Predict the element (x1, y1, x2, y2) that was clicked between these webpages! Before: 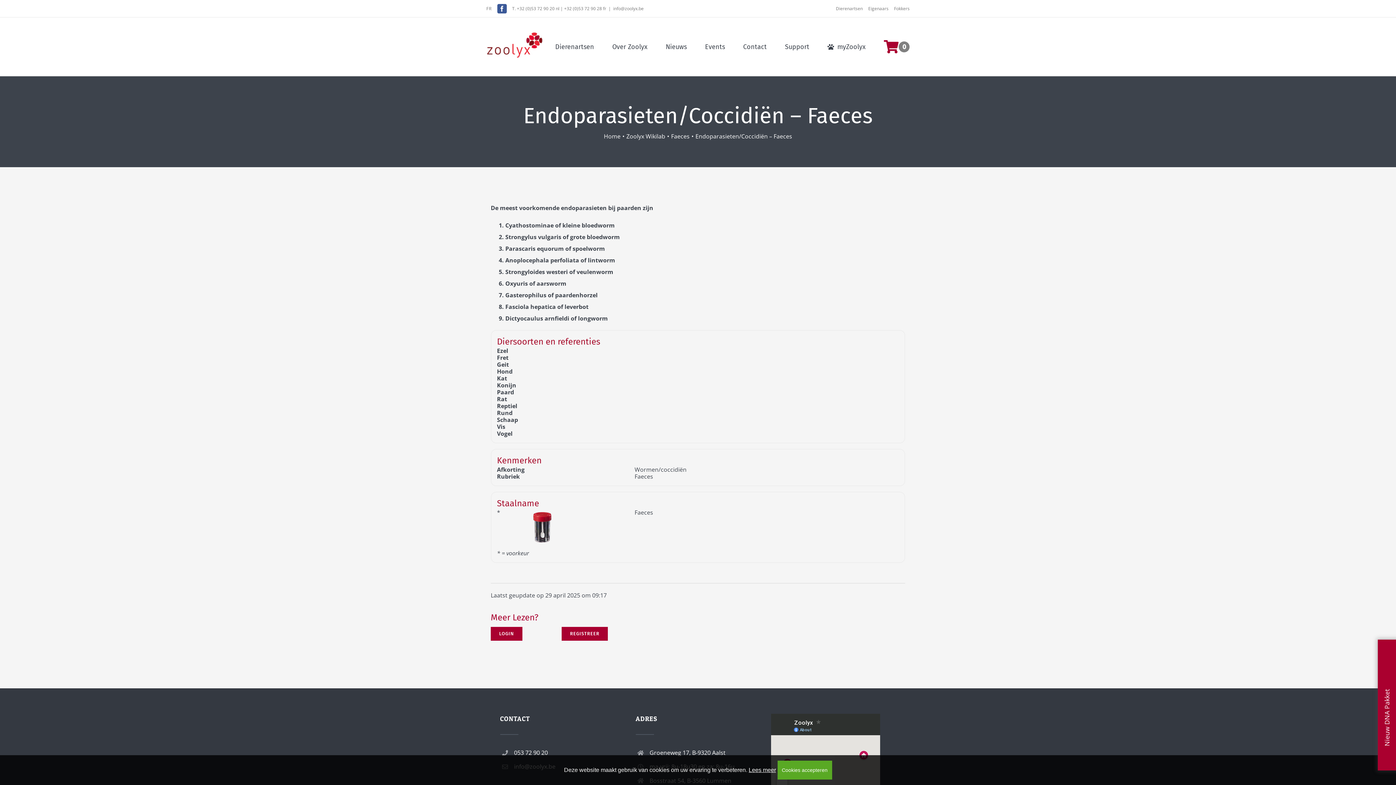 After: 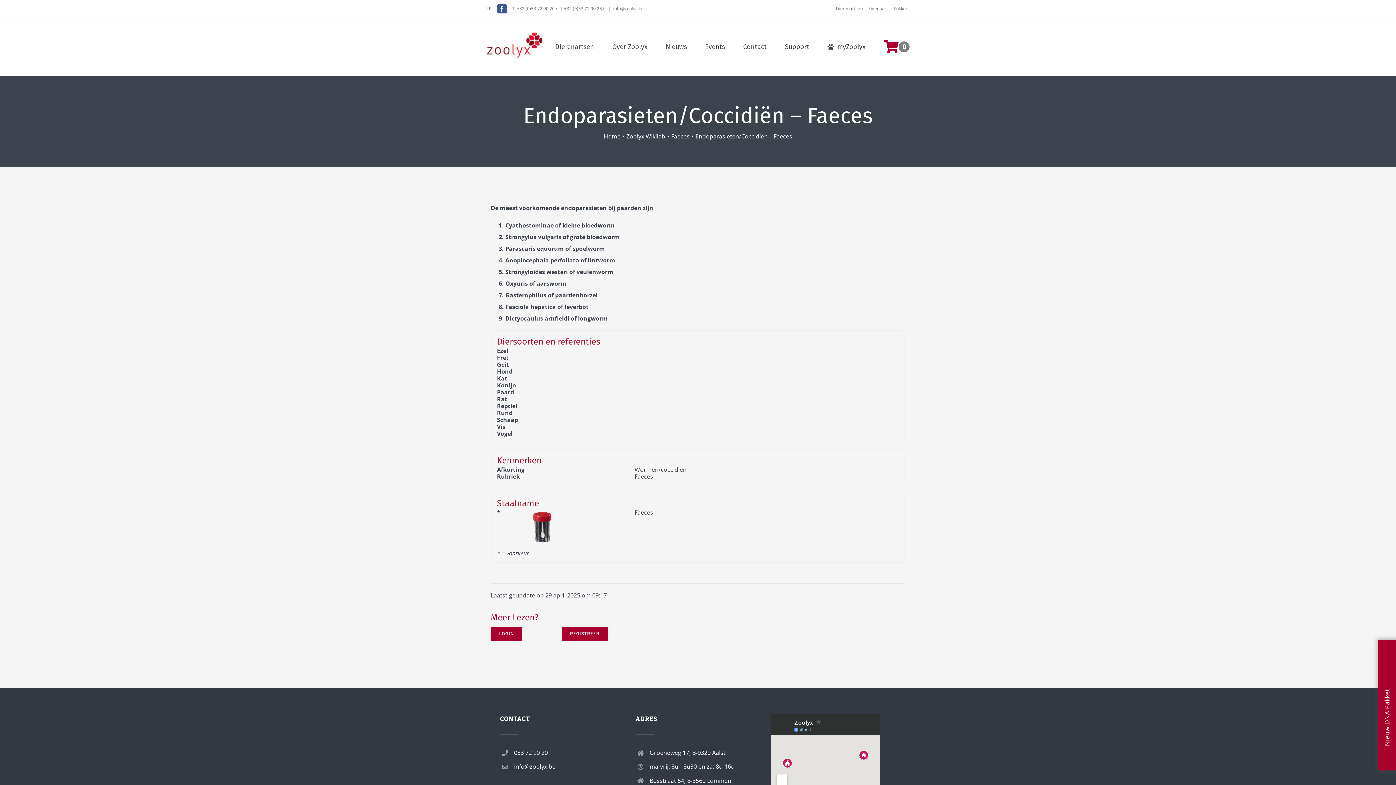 Action: label: Cookies accepteren bbox: (777, 761, 832, 780)